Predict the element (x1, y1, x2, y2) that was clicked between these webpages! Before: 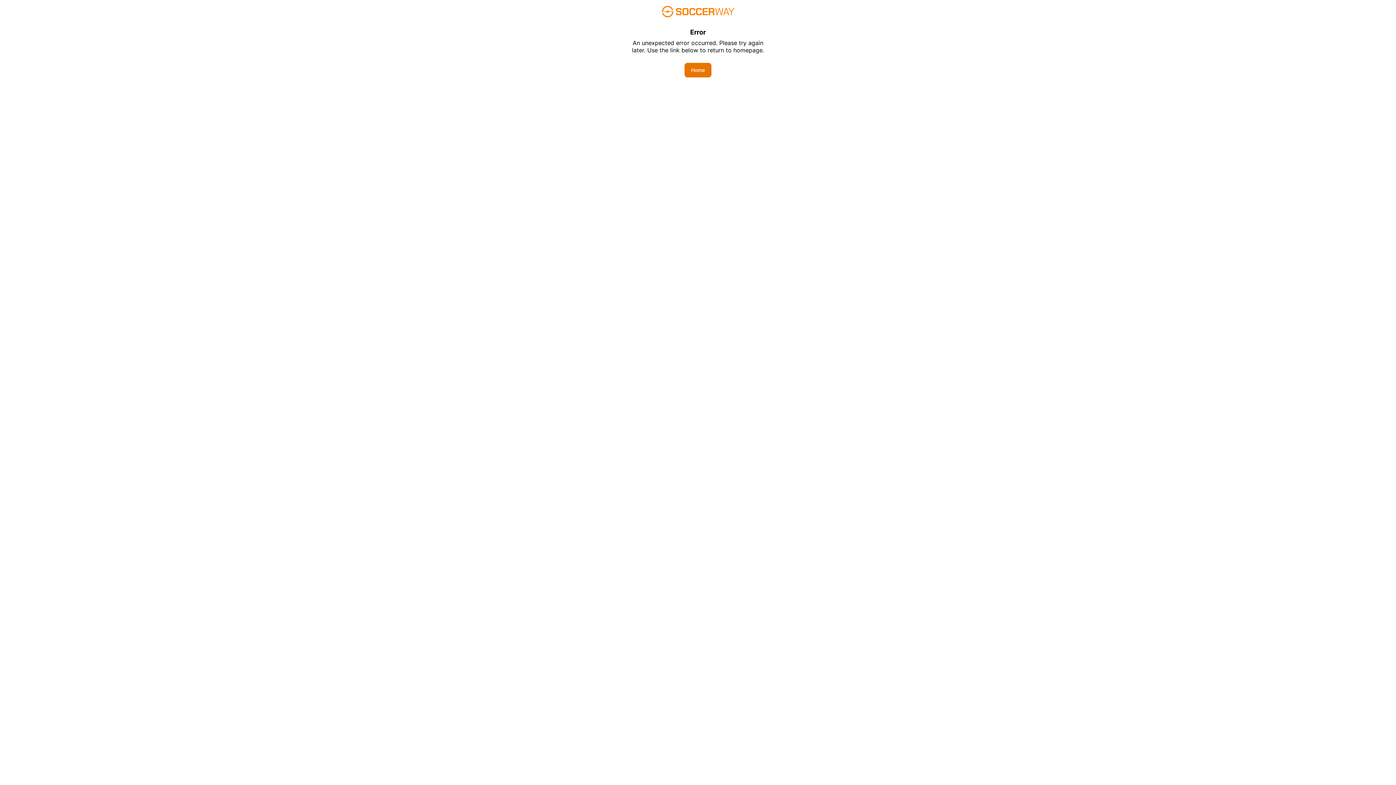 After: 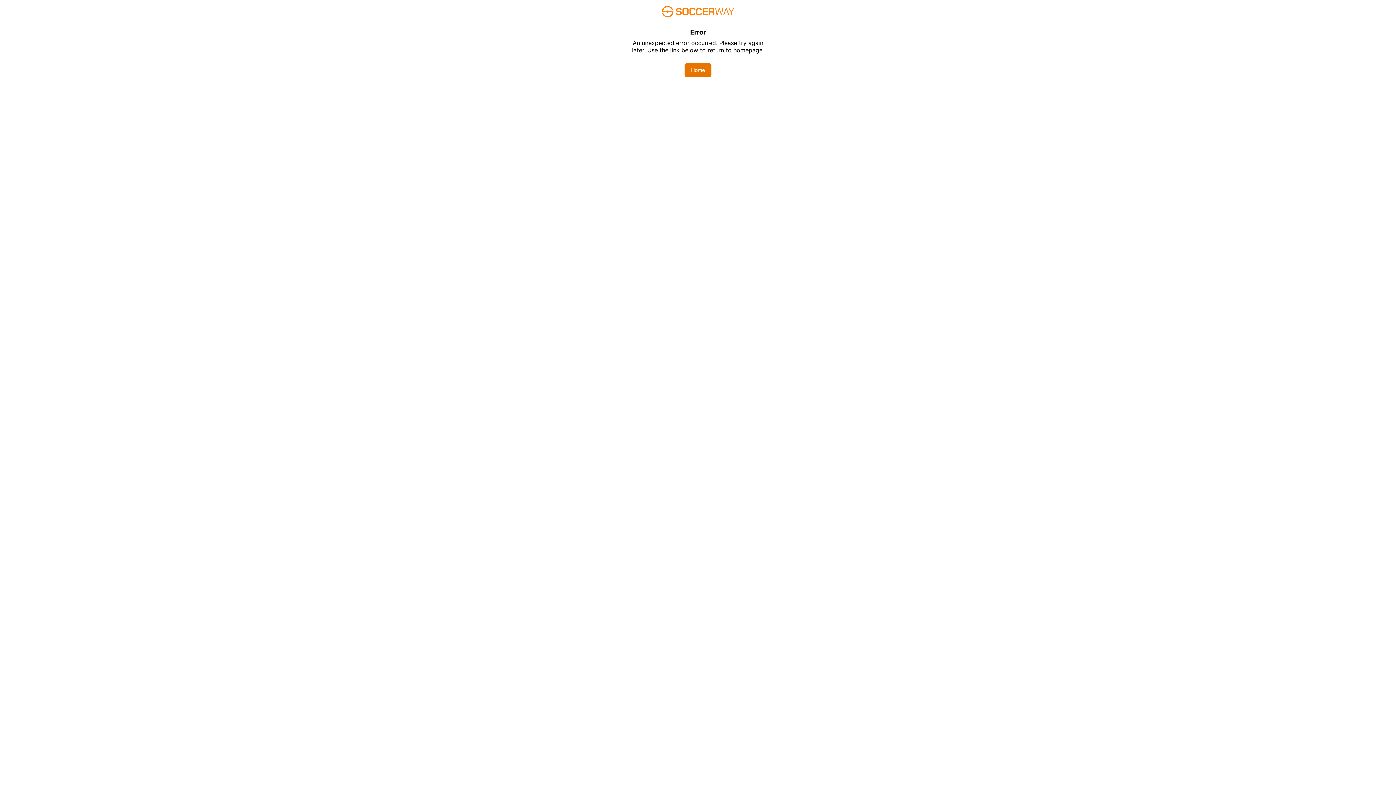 Action: bbox: (684, 62, 711, 77) label: Home